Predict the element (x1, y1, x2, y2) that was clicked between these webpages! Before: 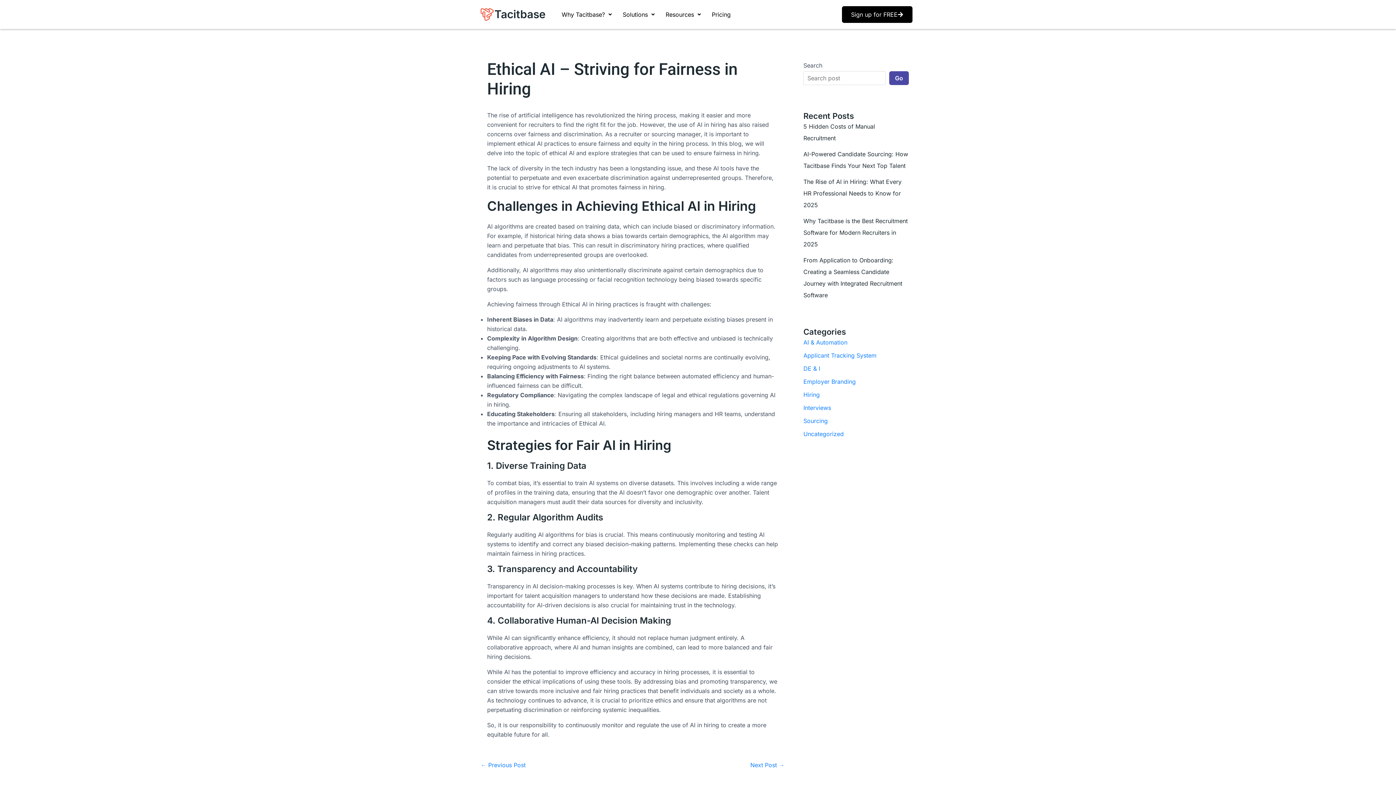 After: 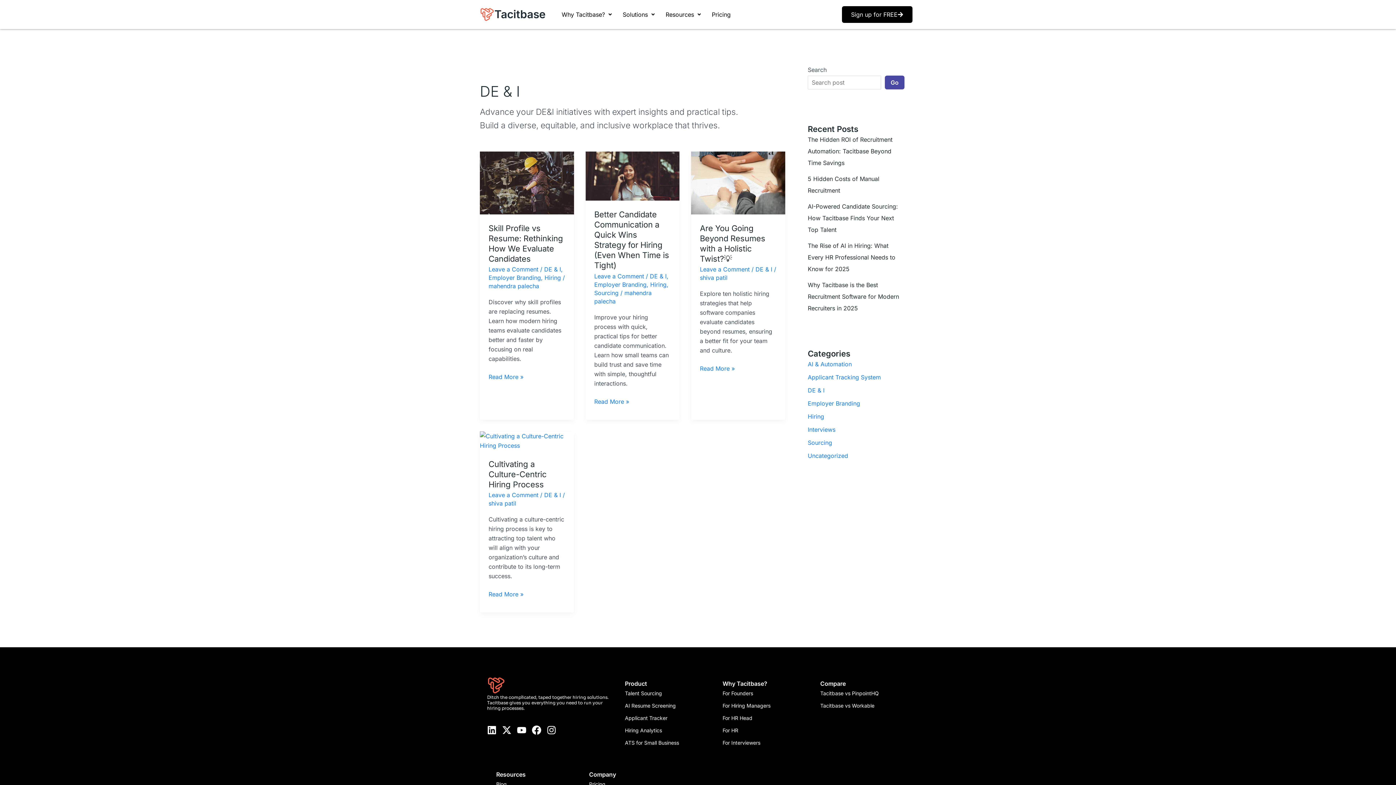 Action: label: DE & I bbox: (803, 365, 820, 372)